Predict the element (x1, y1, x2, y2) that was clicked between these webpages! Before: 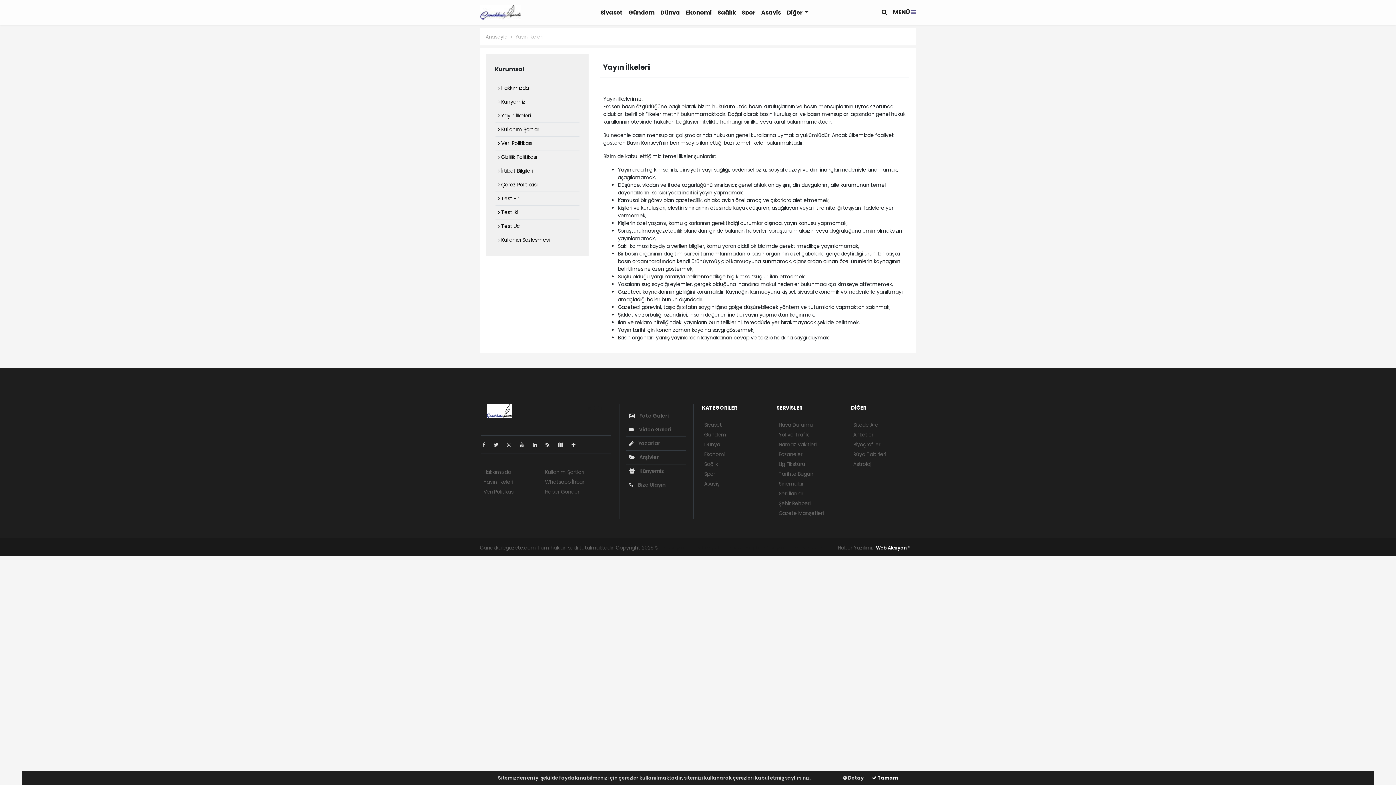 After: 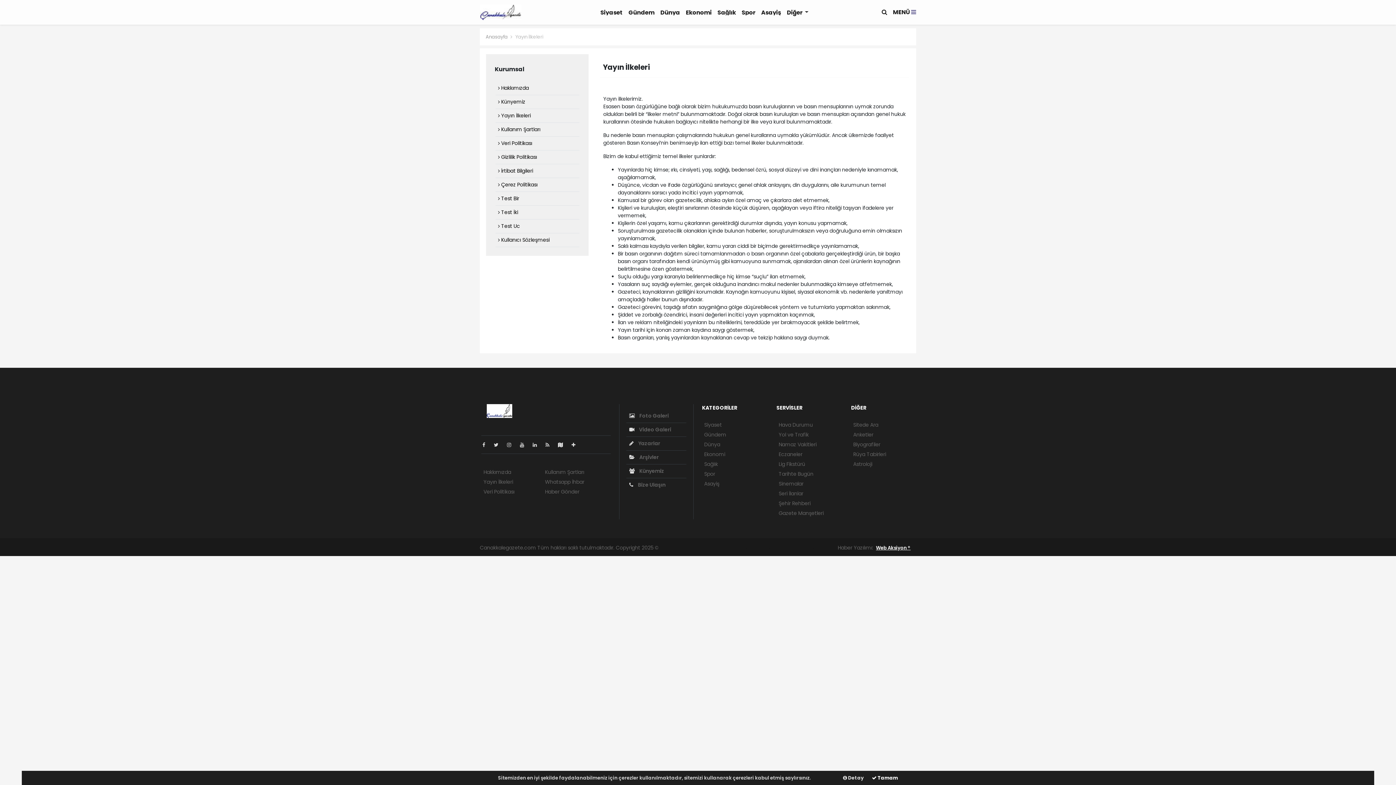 Action: label: Web Aksiyon ® bbox: (876, 544, 910, 551)